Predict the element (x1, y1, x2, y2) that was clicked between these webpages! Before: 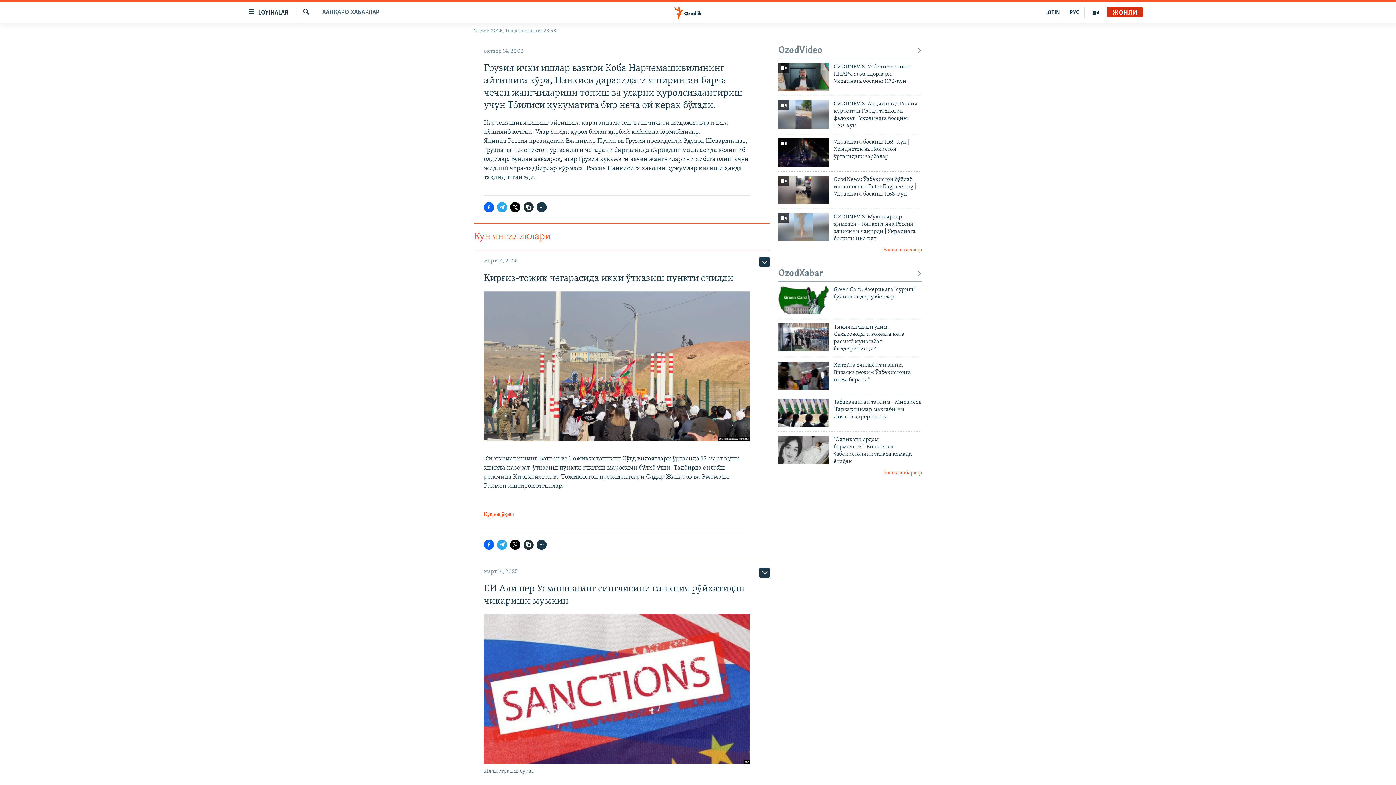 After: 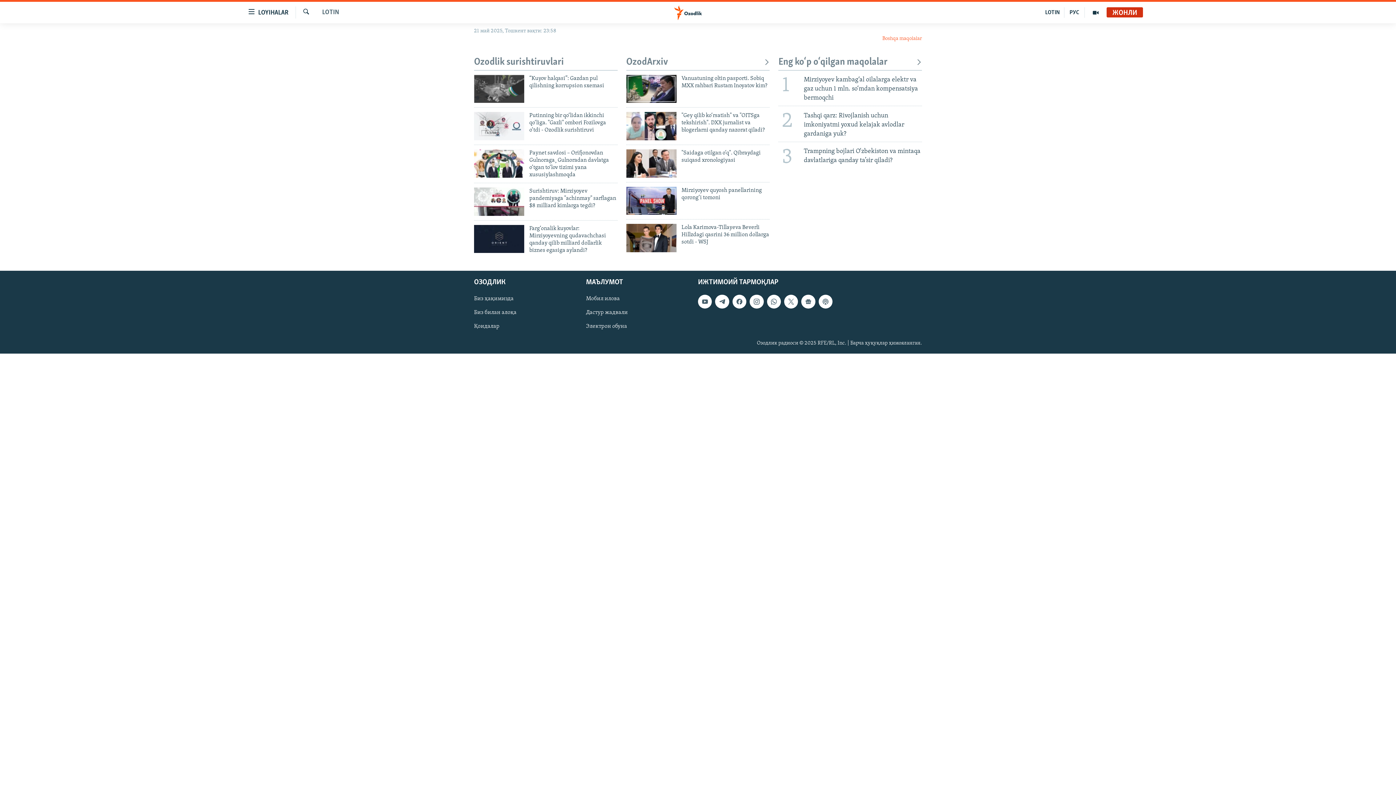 Action: label: LOTIN bbox: (1041, 7, 1064, 17)